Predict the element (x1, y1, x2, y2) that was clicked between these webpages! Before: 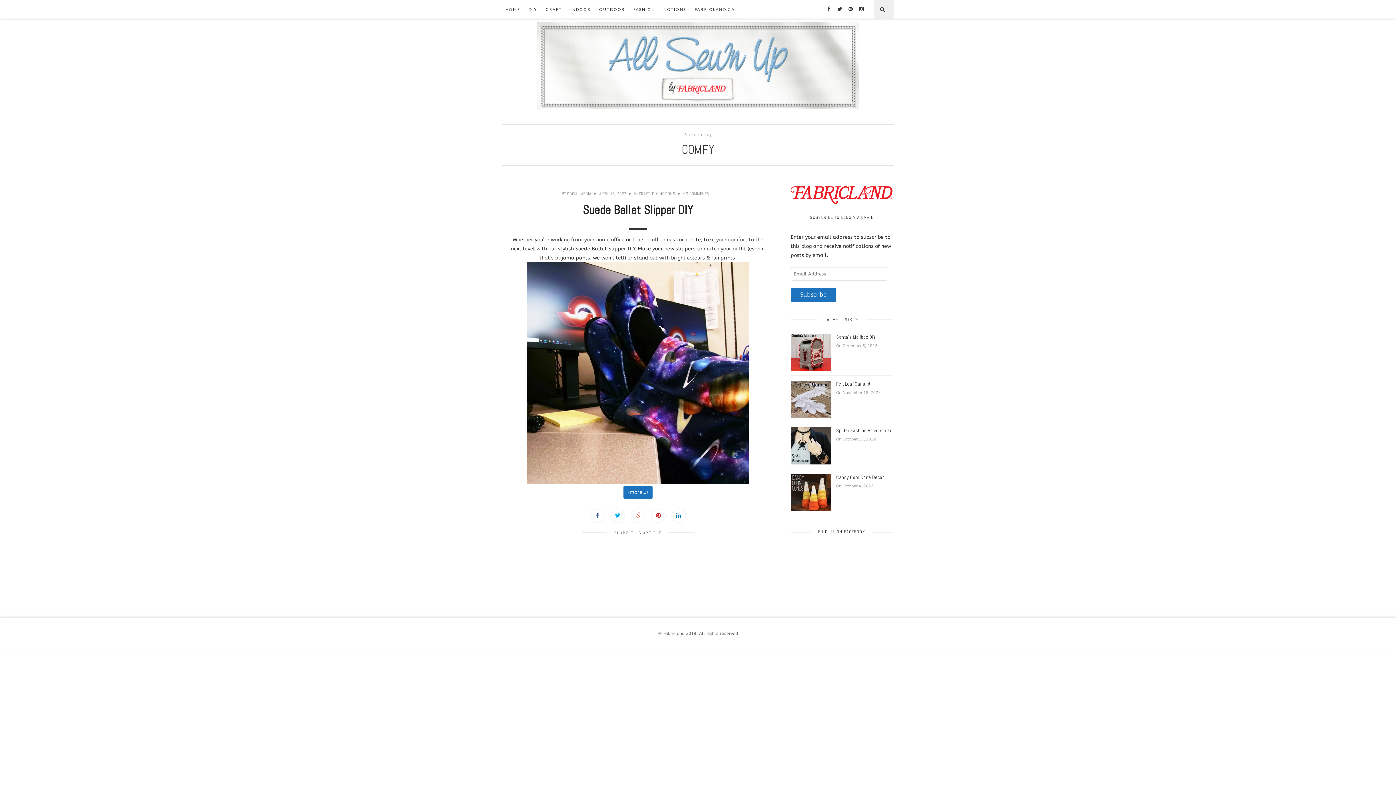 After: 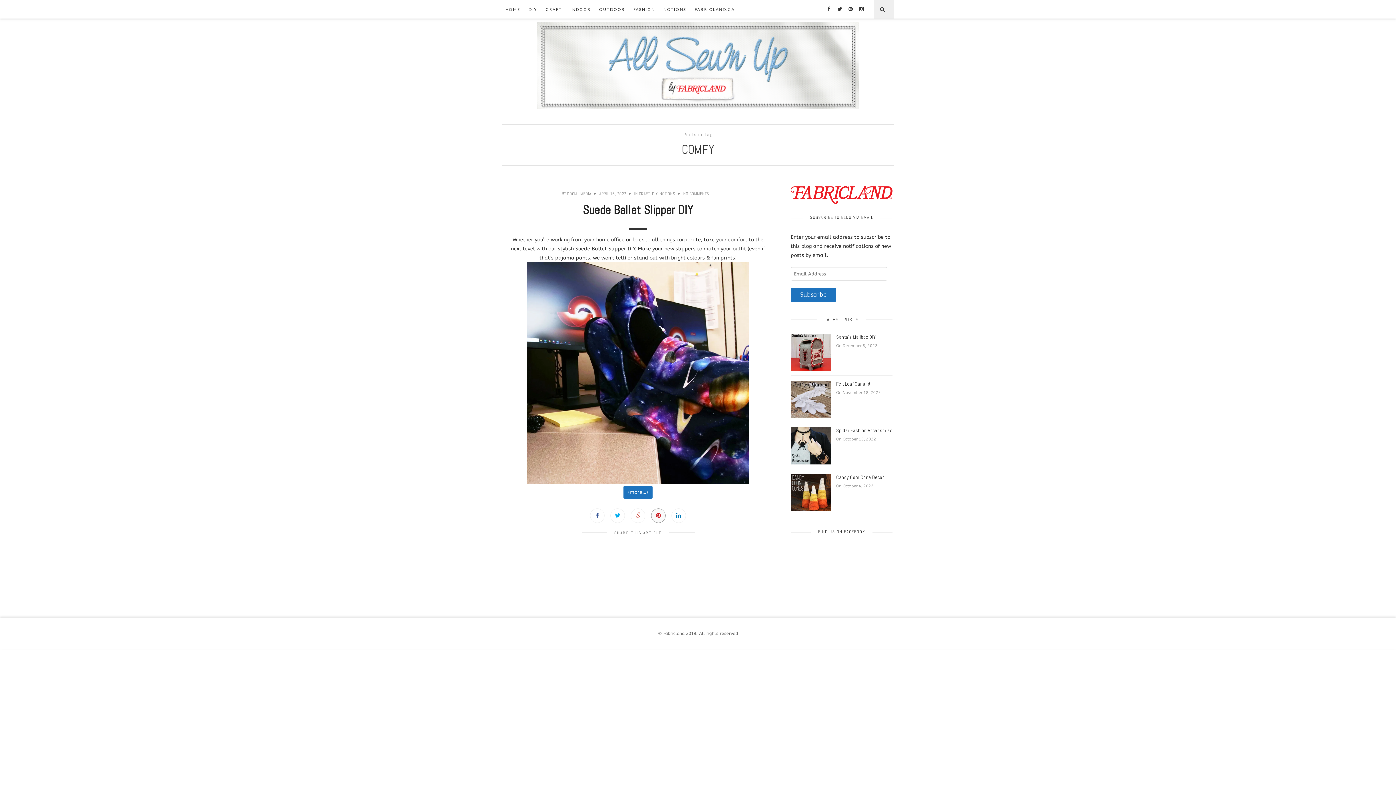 Action: bbox: (651, 513, 665, 519)